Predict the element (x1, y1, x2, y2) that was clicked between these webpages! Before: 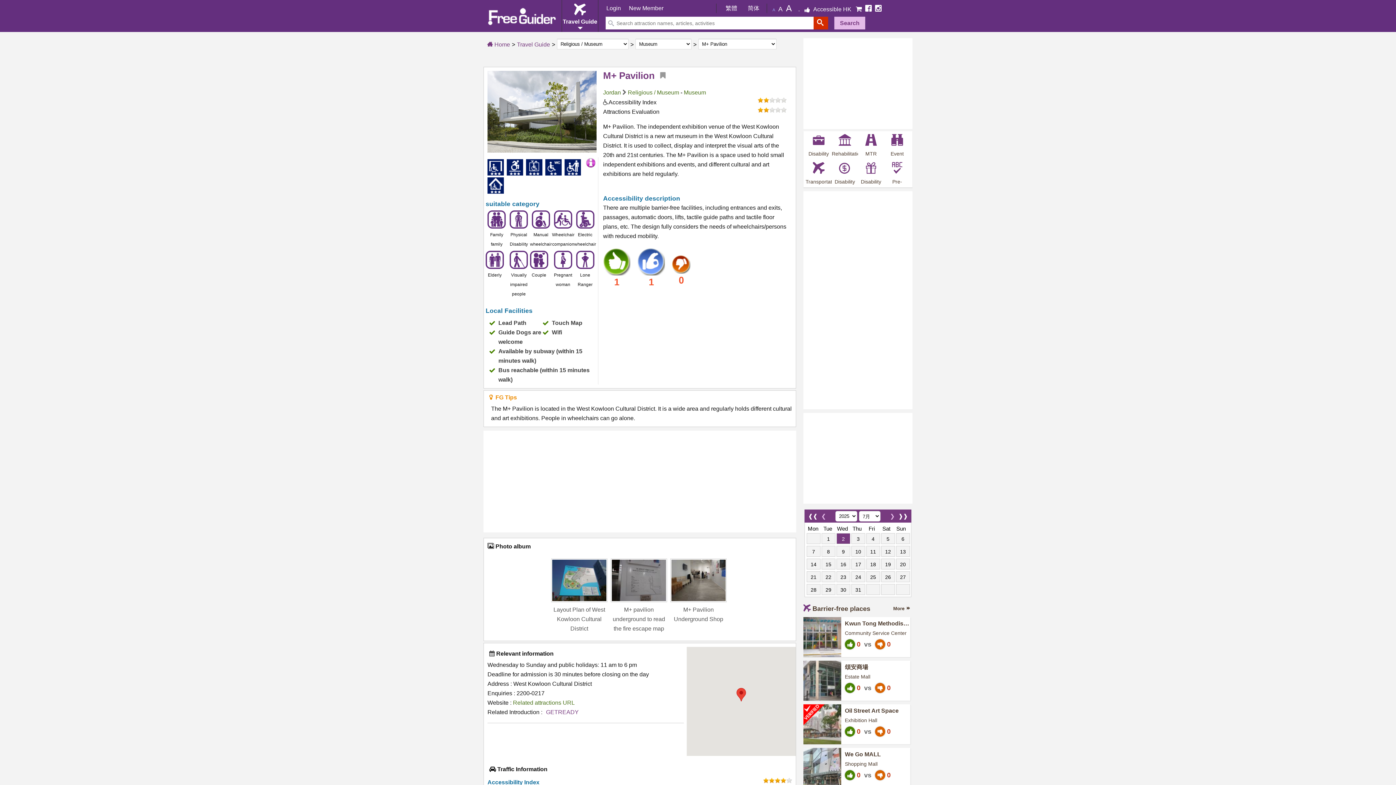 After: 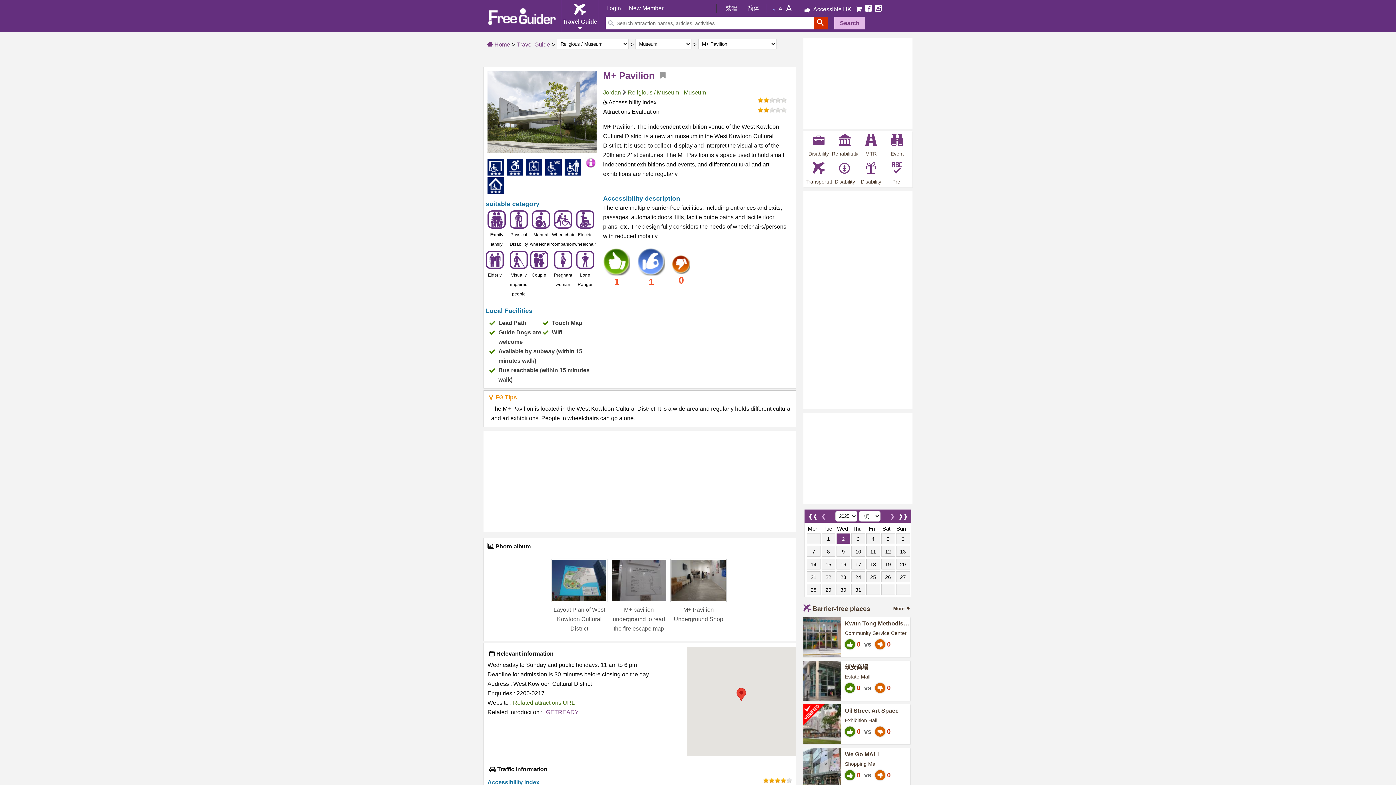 Action: label: A bbox: (772, 7, 775, 12)